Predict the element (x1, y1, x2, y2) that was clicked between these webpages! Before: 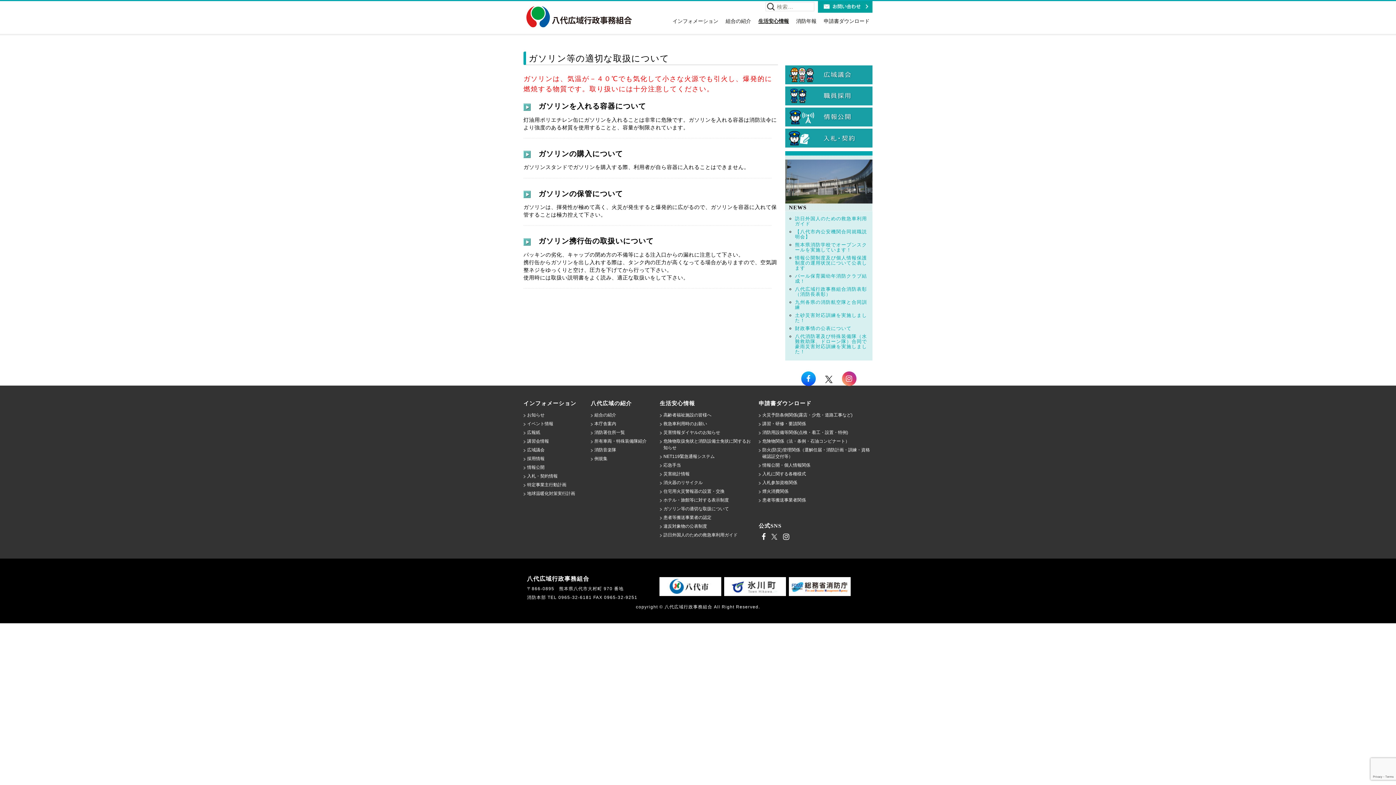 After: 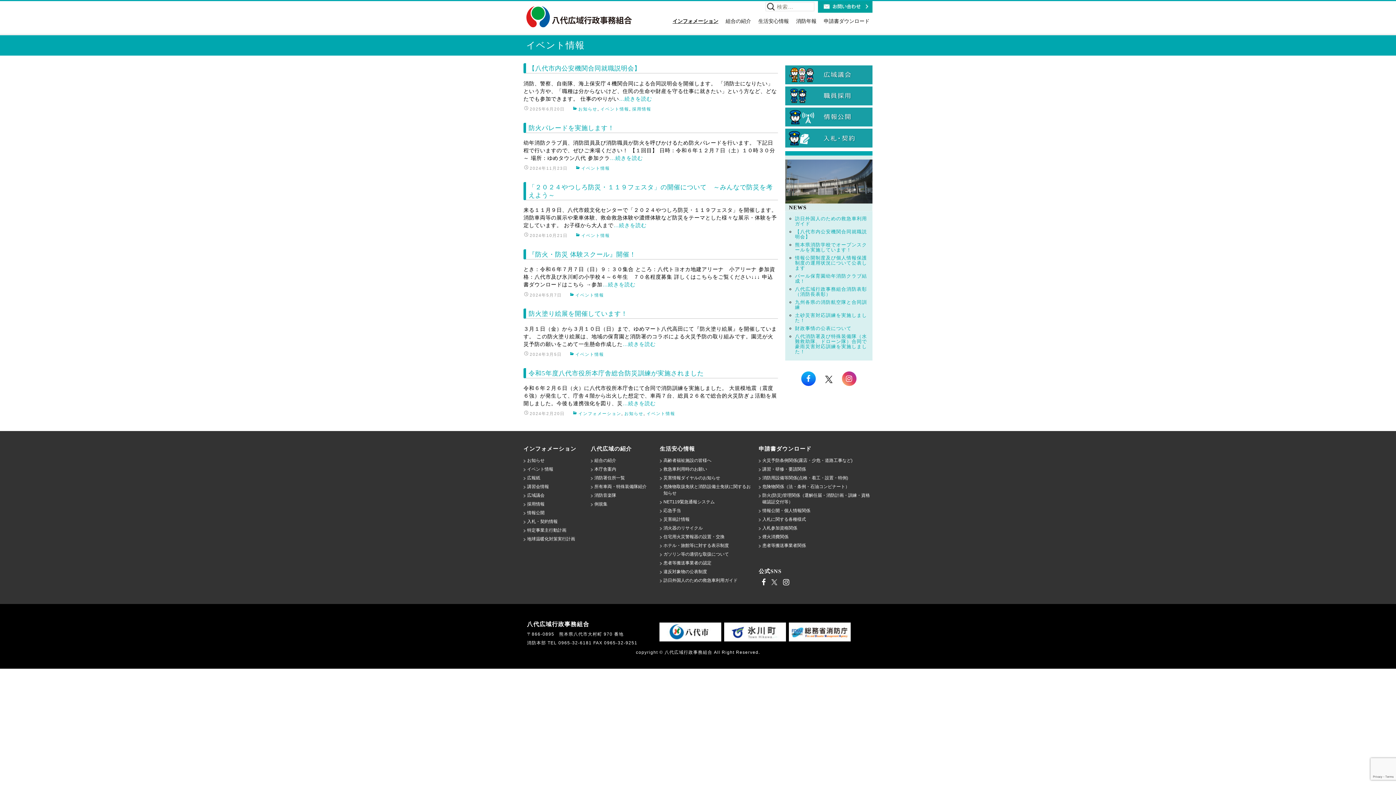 Action: label: イベント情報 bbox: (527, 421, 553, 426)